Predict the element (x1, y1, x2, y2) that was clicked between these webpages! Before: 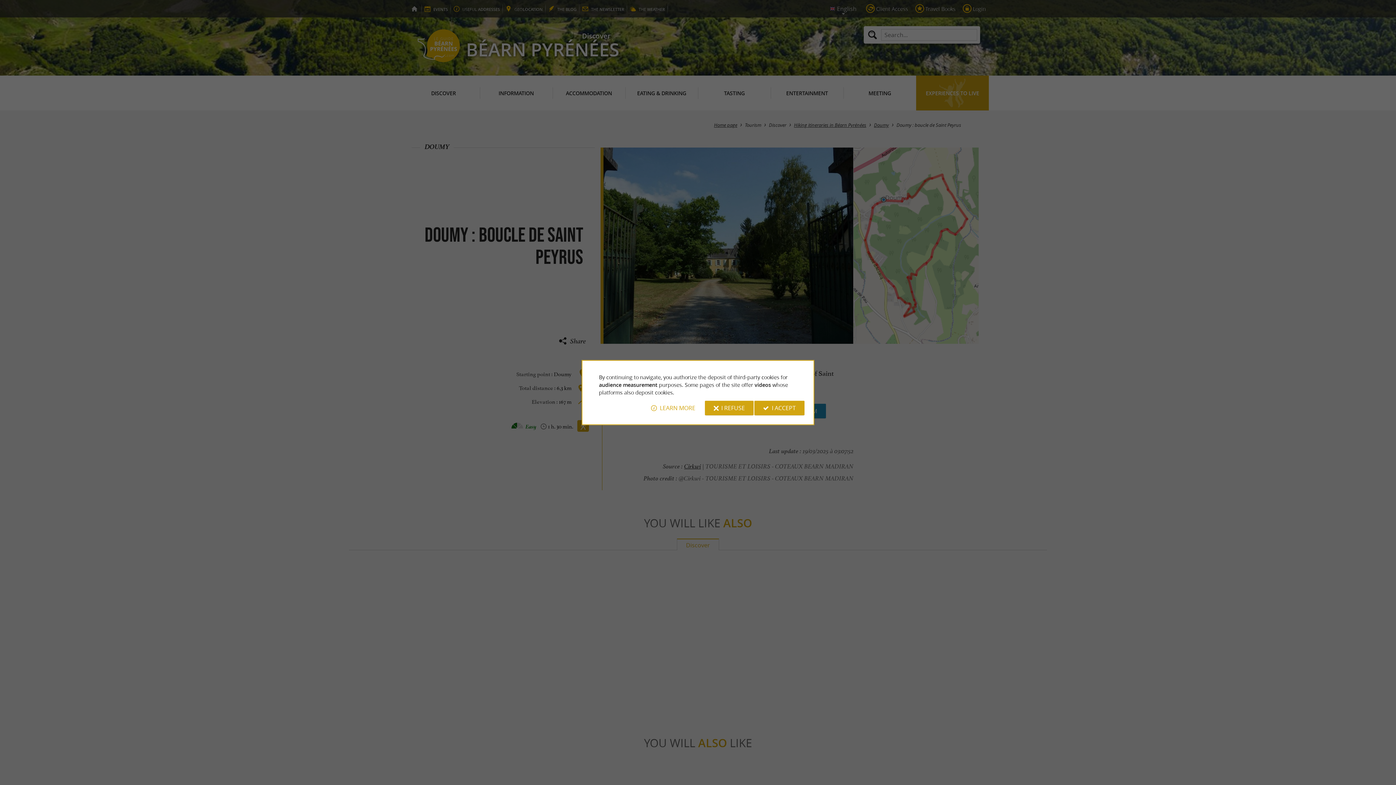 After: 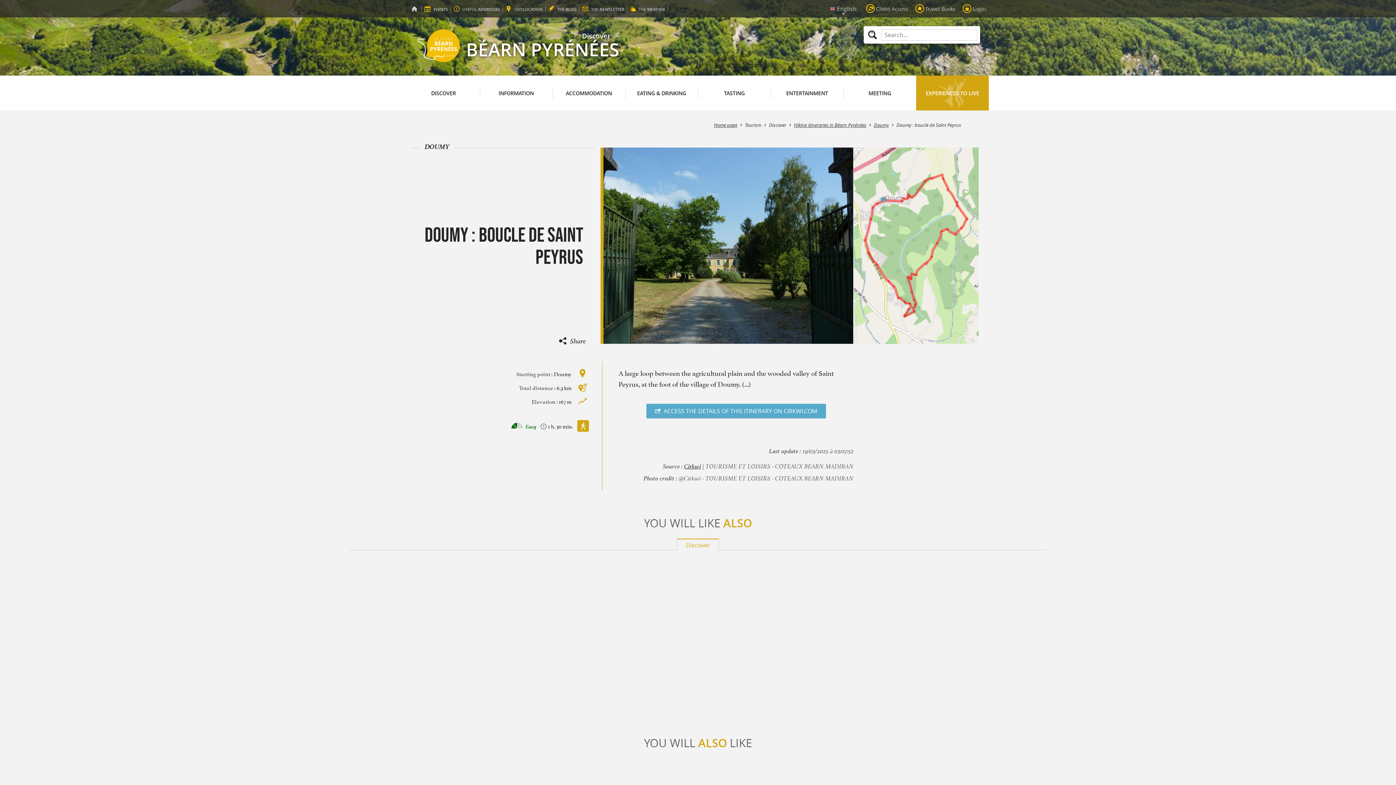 Action: label: I REFUSE bbox: (705, 400, 753, 415)